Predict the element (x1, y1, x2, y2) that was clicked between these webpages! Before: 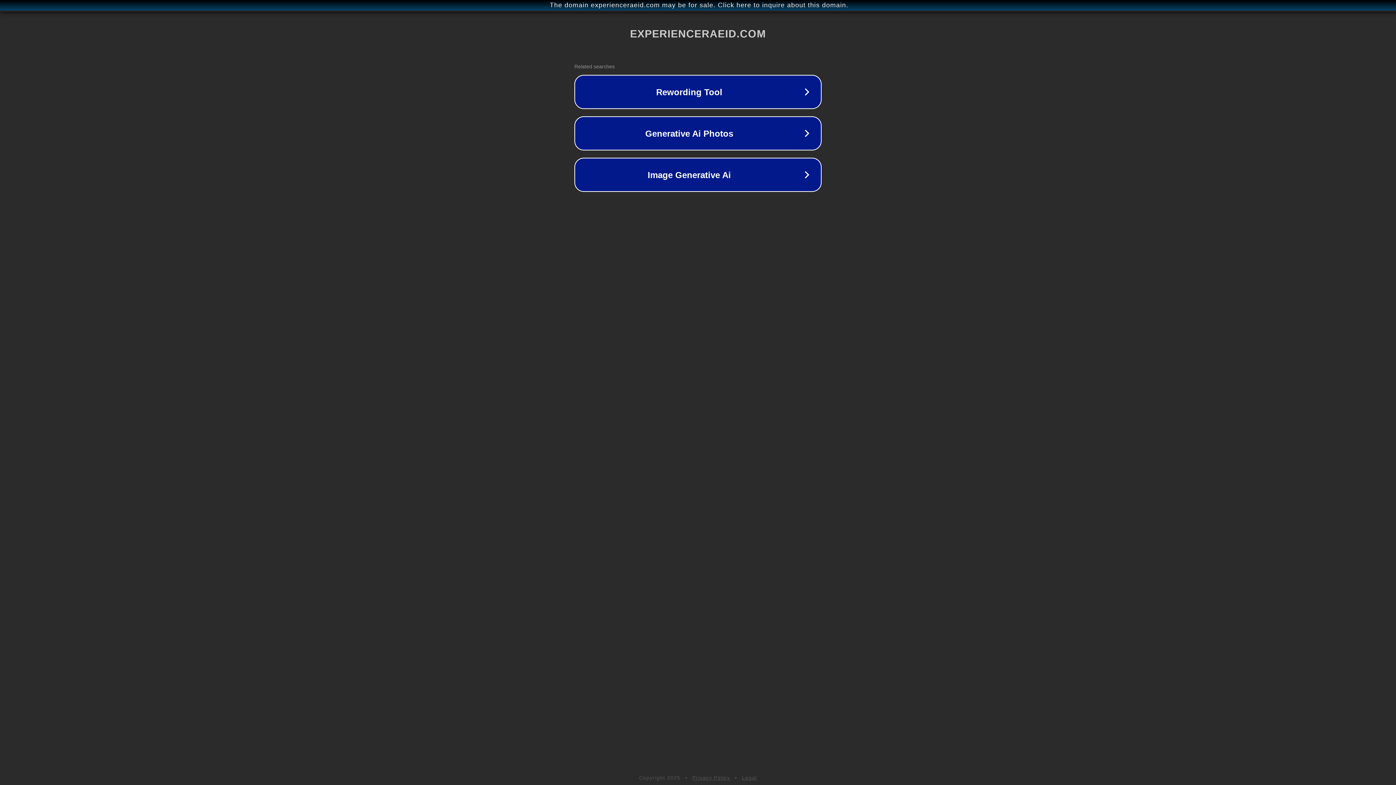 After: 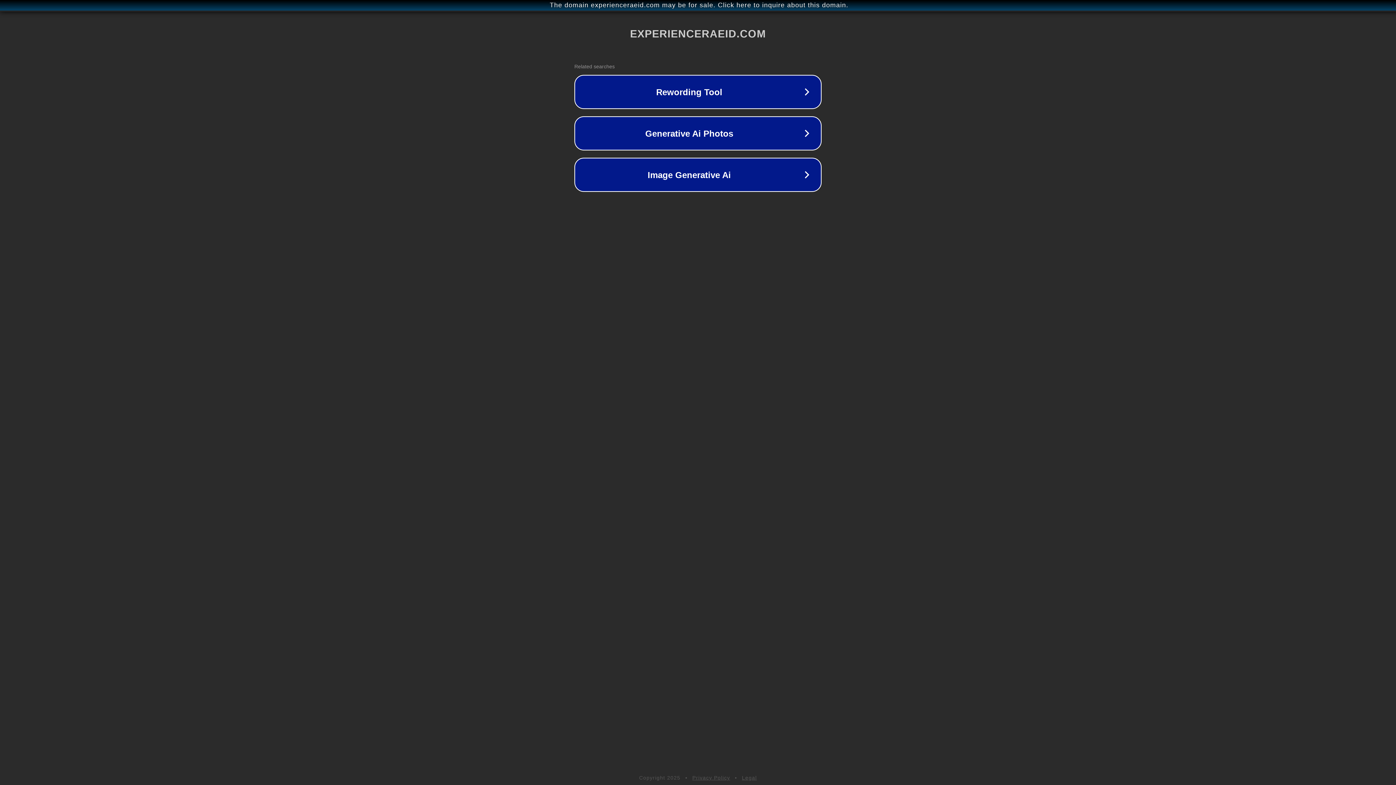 Action: bbox: (742, 775, 757, 781) label: Legal